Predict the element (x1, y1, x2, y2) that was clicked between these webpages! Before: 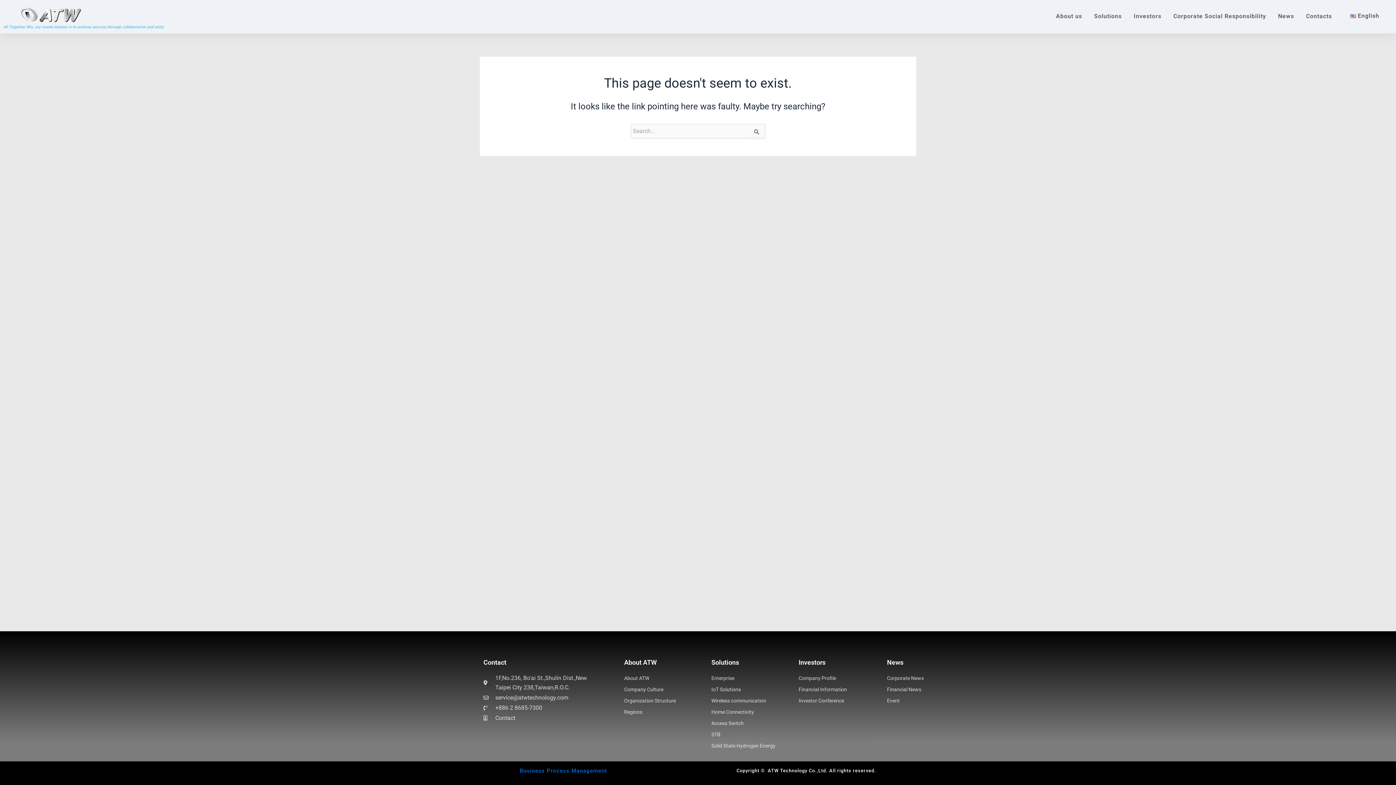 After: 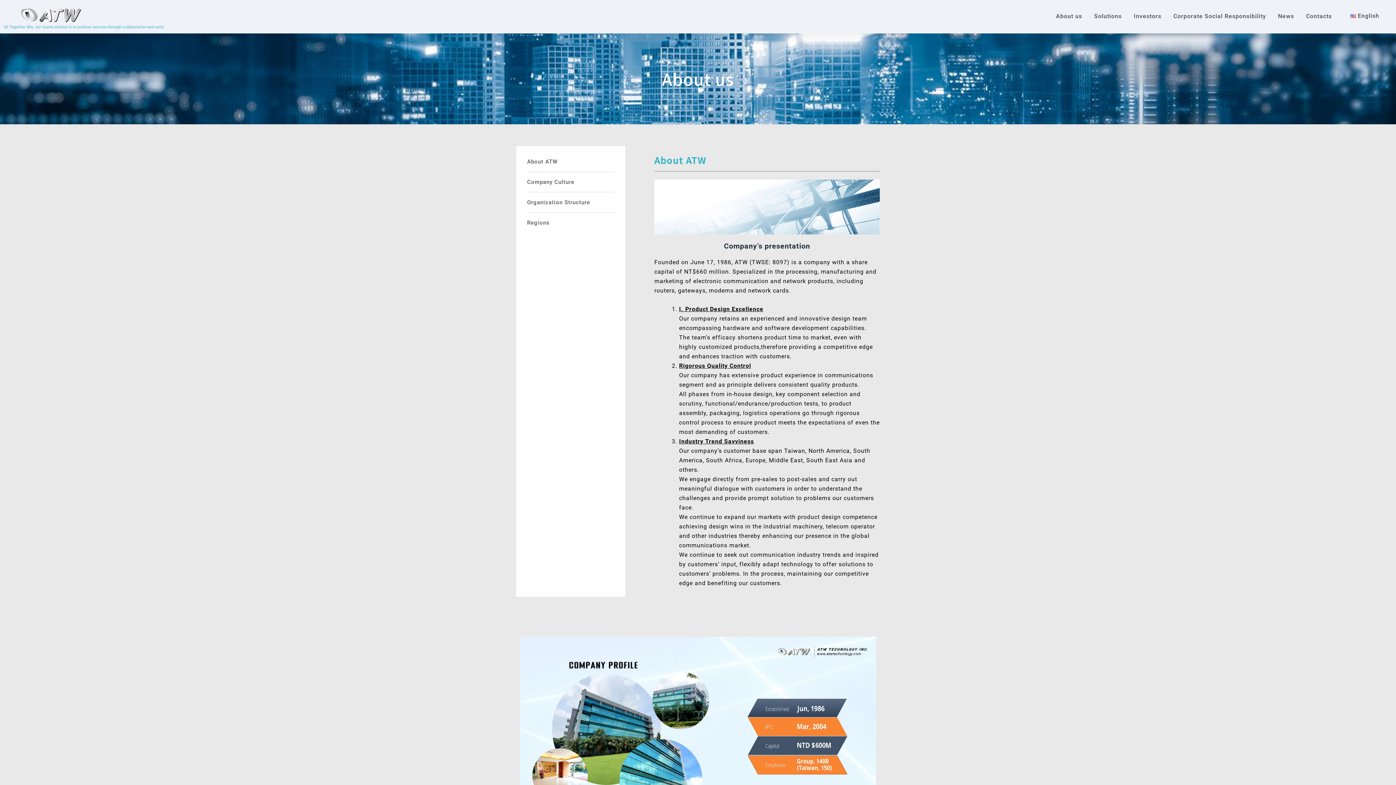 Action: bbox: (624, 673, 704, 683) label: About ATW